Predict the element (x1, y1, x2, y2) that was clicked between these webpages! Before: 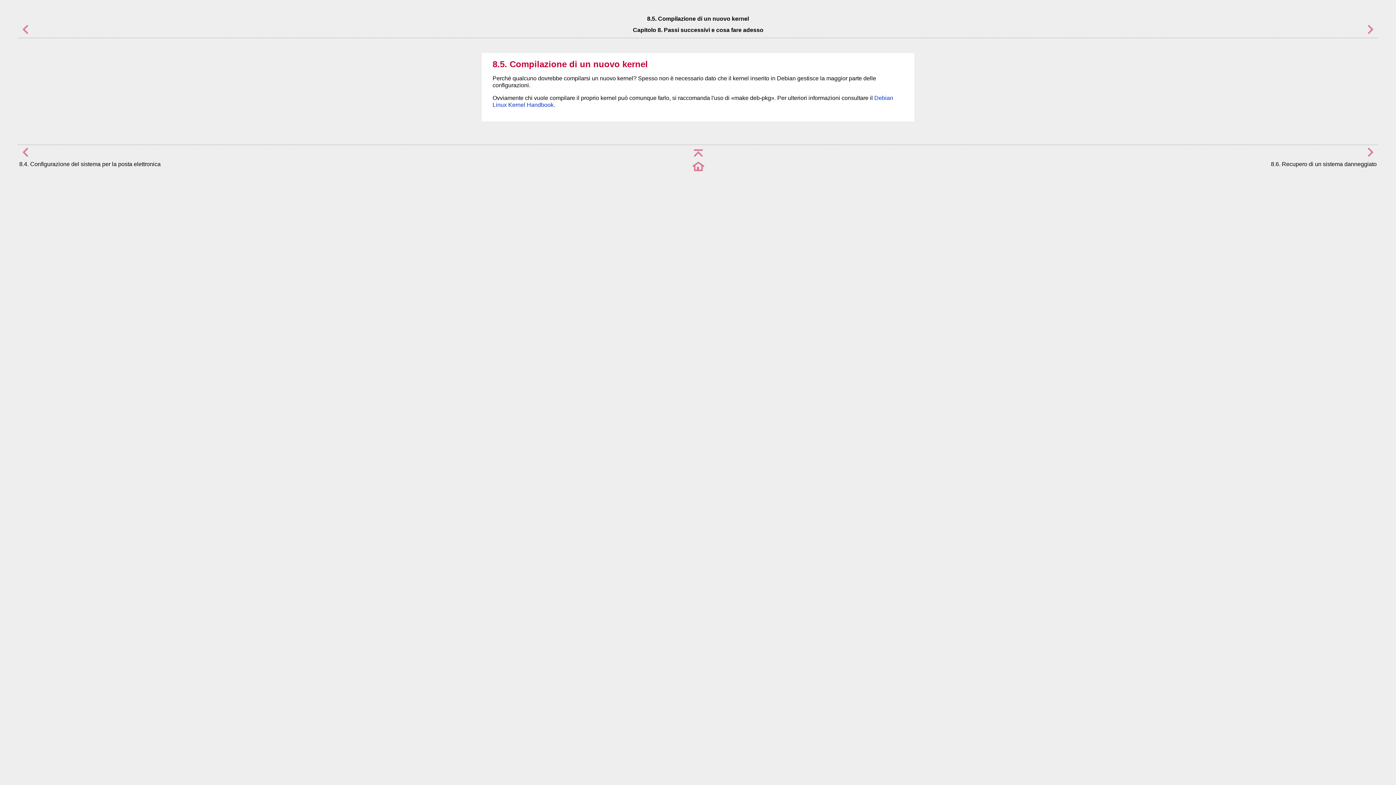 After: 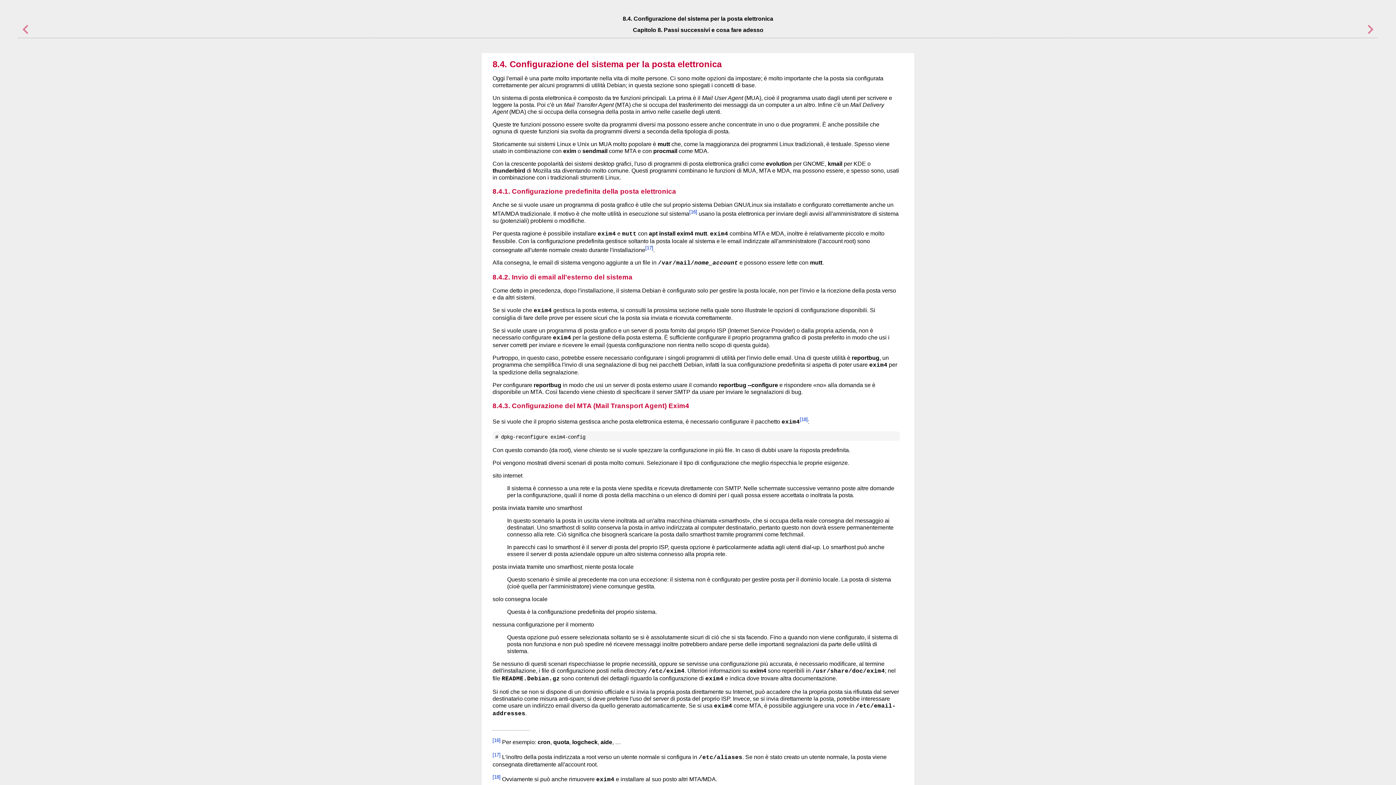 Action: bbox: (19, 153, 30, 159)